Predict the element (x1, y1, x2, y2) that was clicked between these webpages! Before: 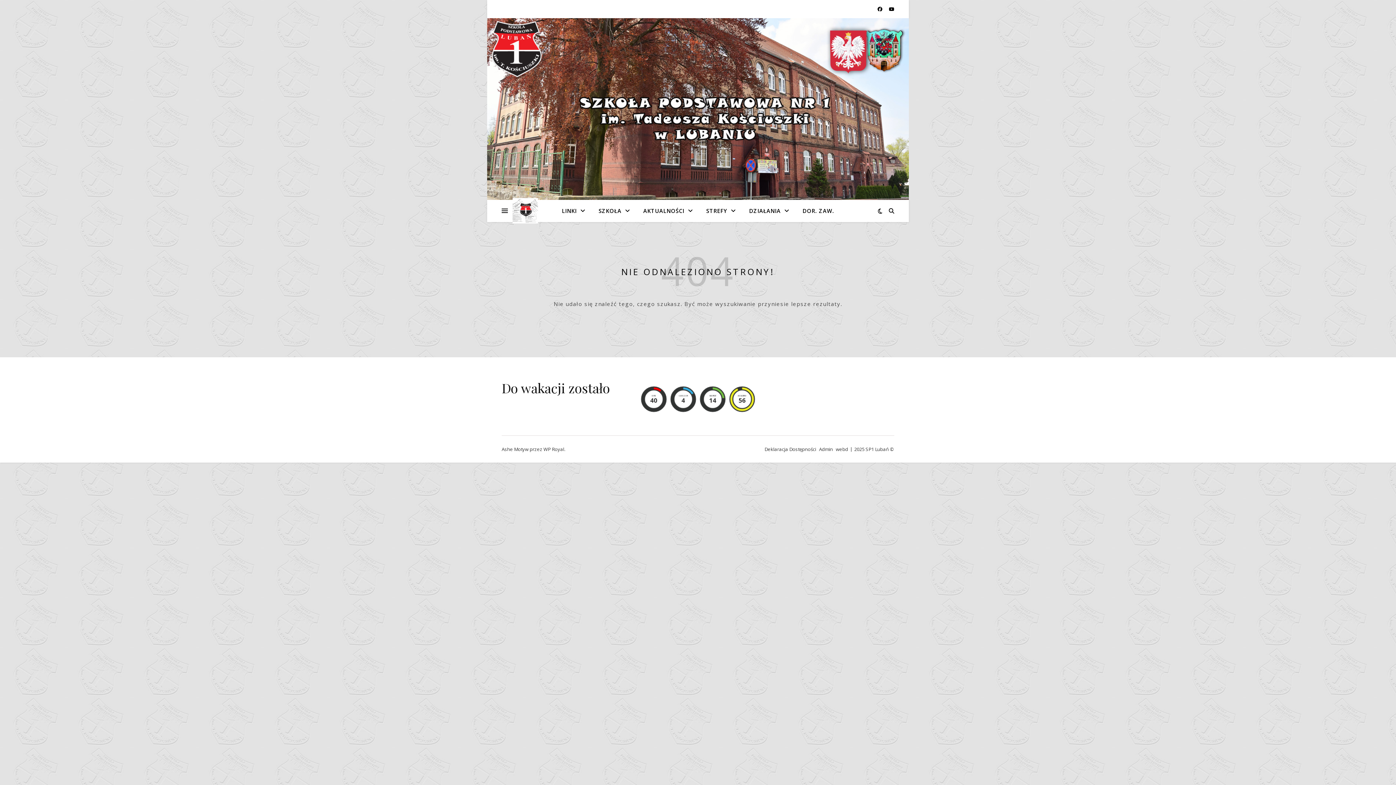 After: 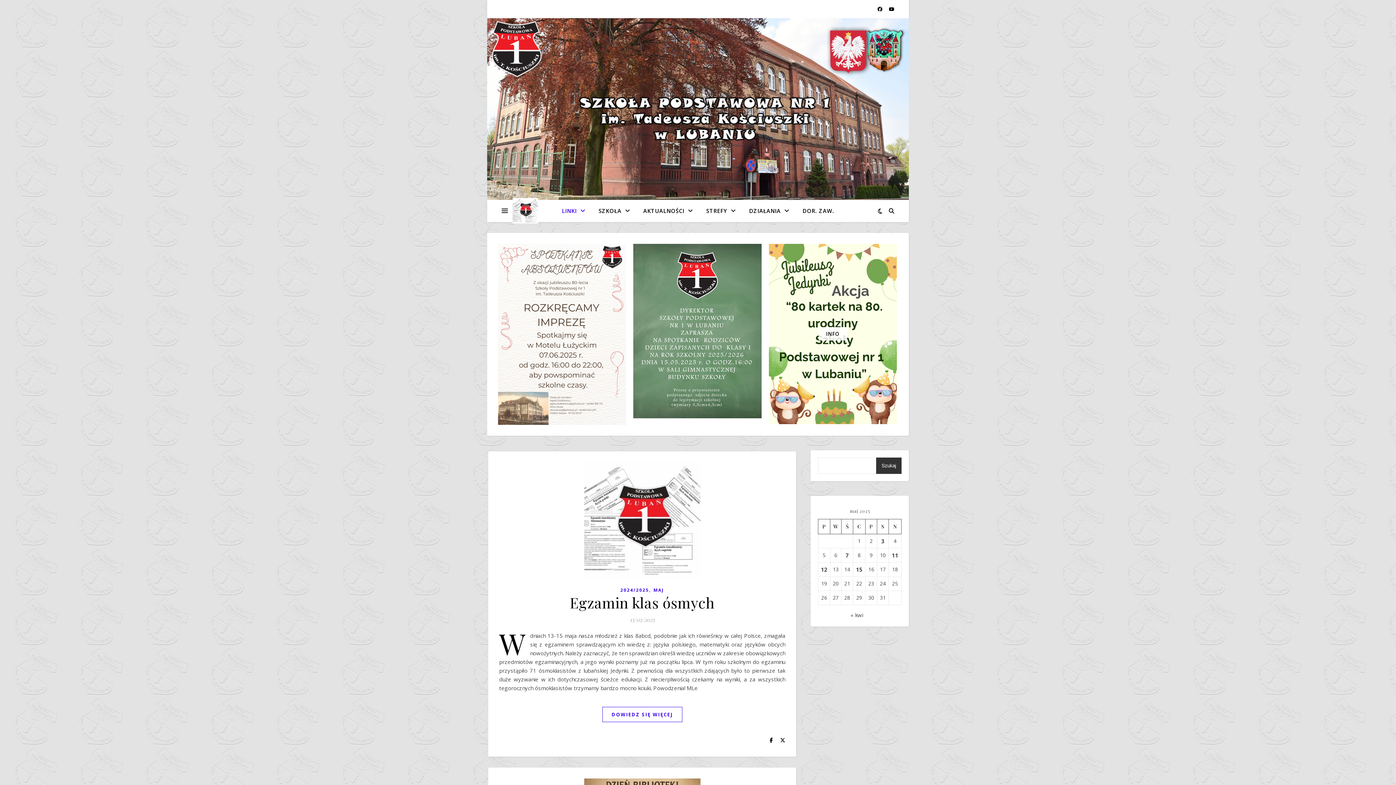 Action: label: LINKI bbox: (562, 200, 591, 222)